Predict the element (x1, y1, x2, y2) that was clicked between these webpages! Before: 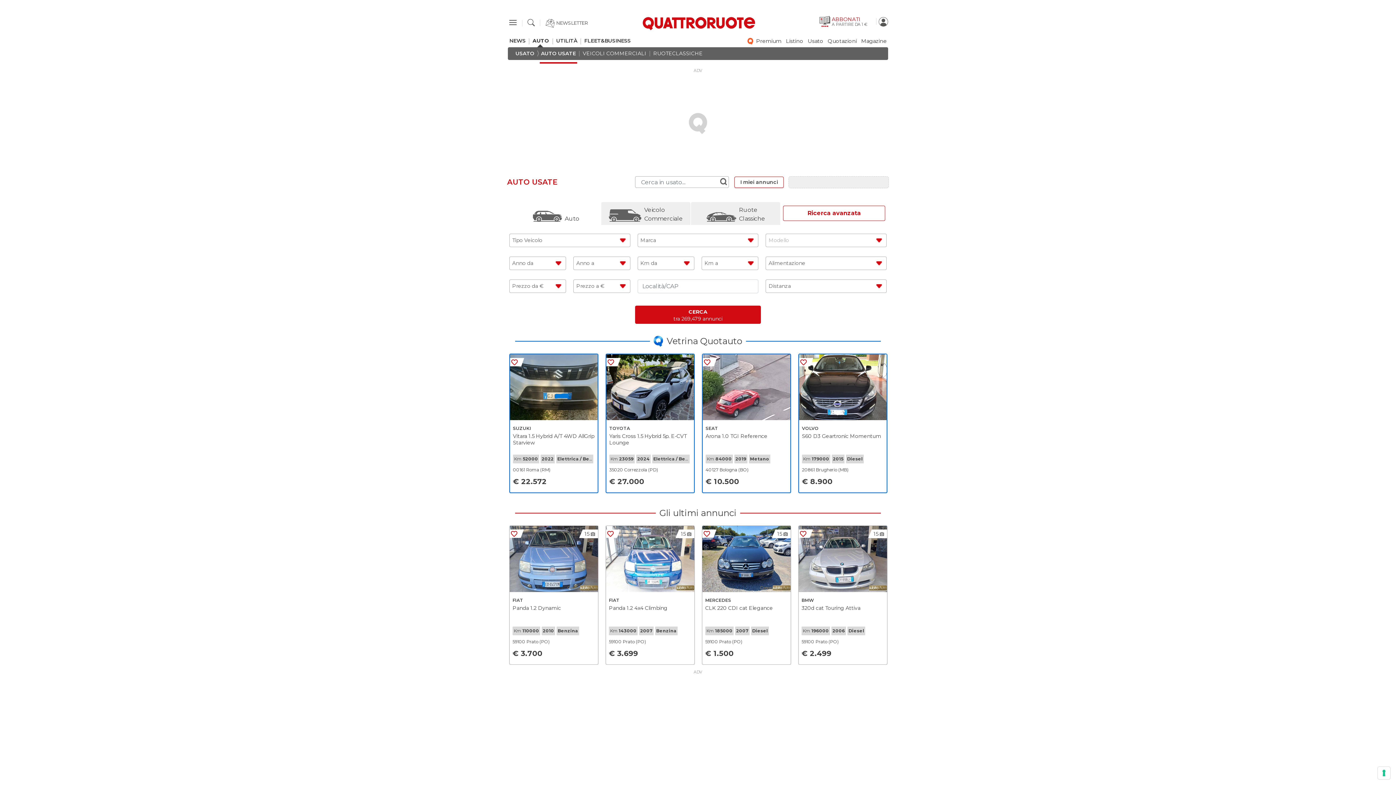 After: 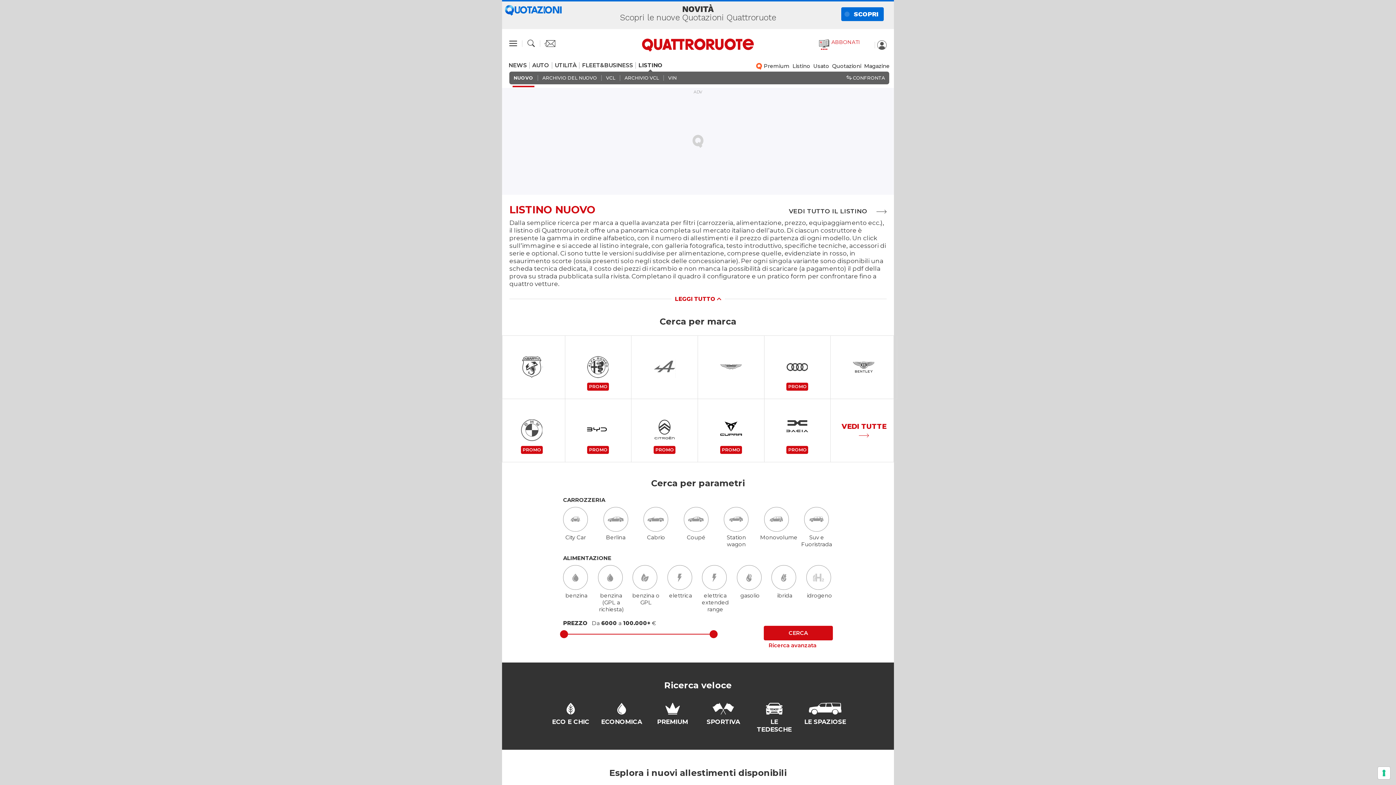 Action: bbox: (786, 37, 803, 44) label: Listino